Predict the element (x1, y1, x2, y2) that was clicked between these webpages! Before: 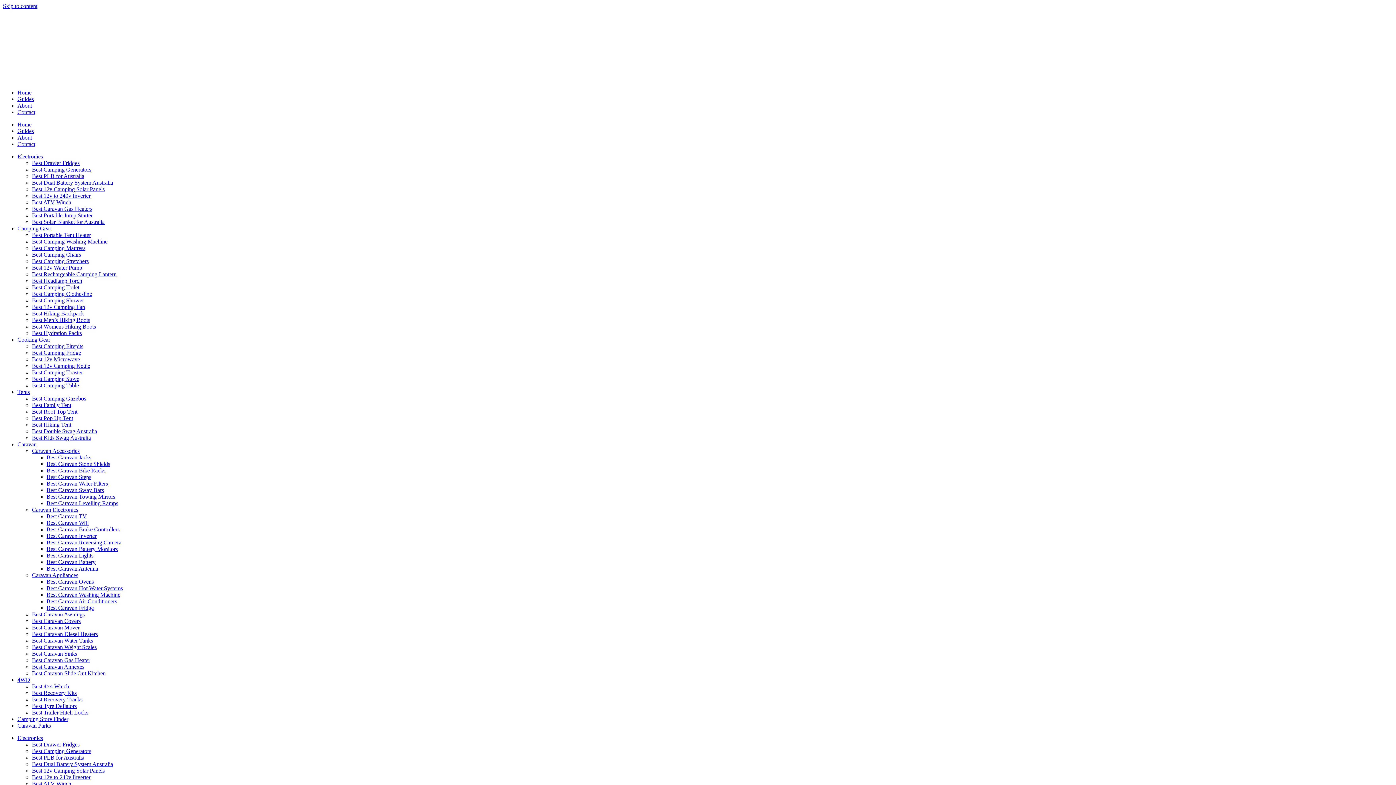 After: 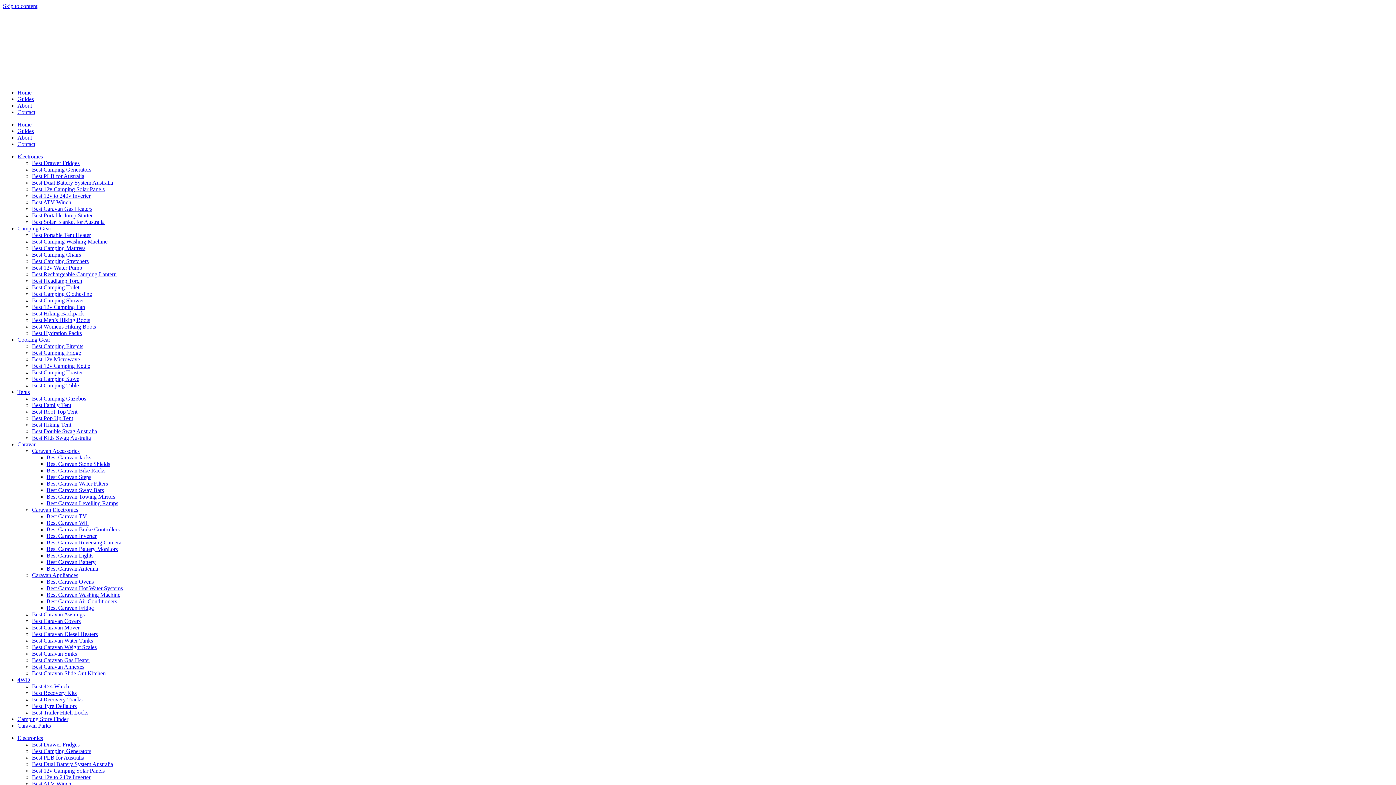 Action: label: Best Camping Generators bbox: (32, 166, 91, 172)